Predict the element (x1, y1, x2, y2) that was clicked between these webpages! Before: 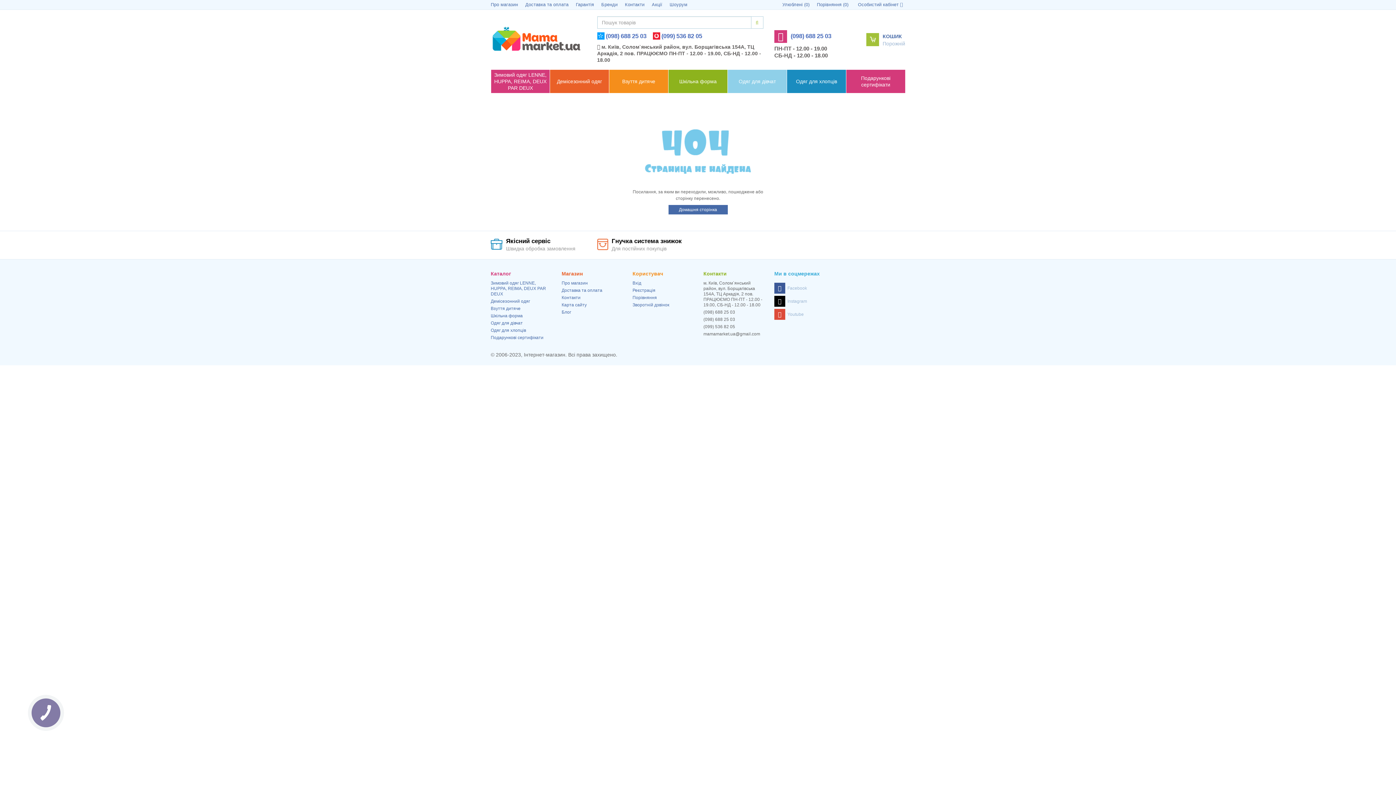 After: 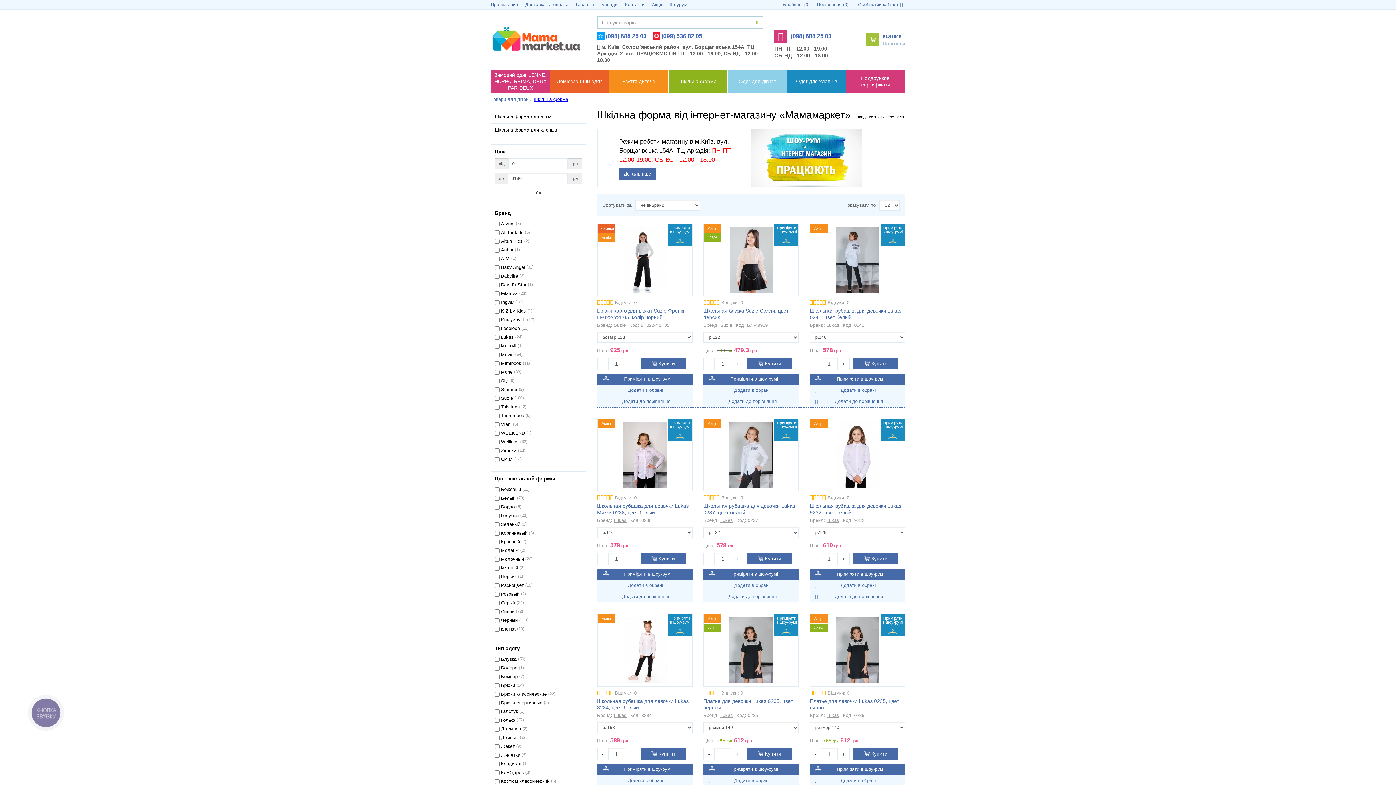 Action: bbox: (668, 69, 727, 93) label:  Шкільна форма